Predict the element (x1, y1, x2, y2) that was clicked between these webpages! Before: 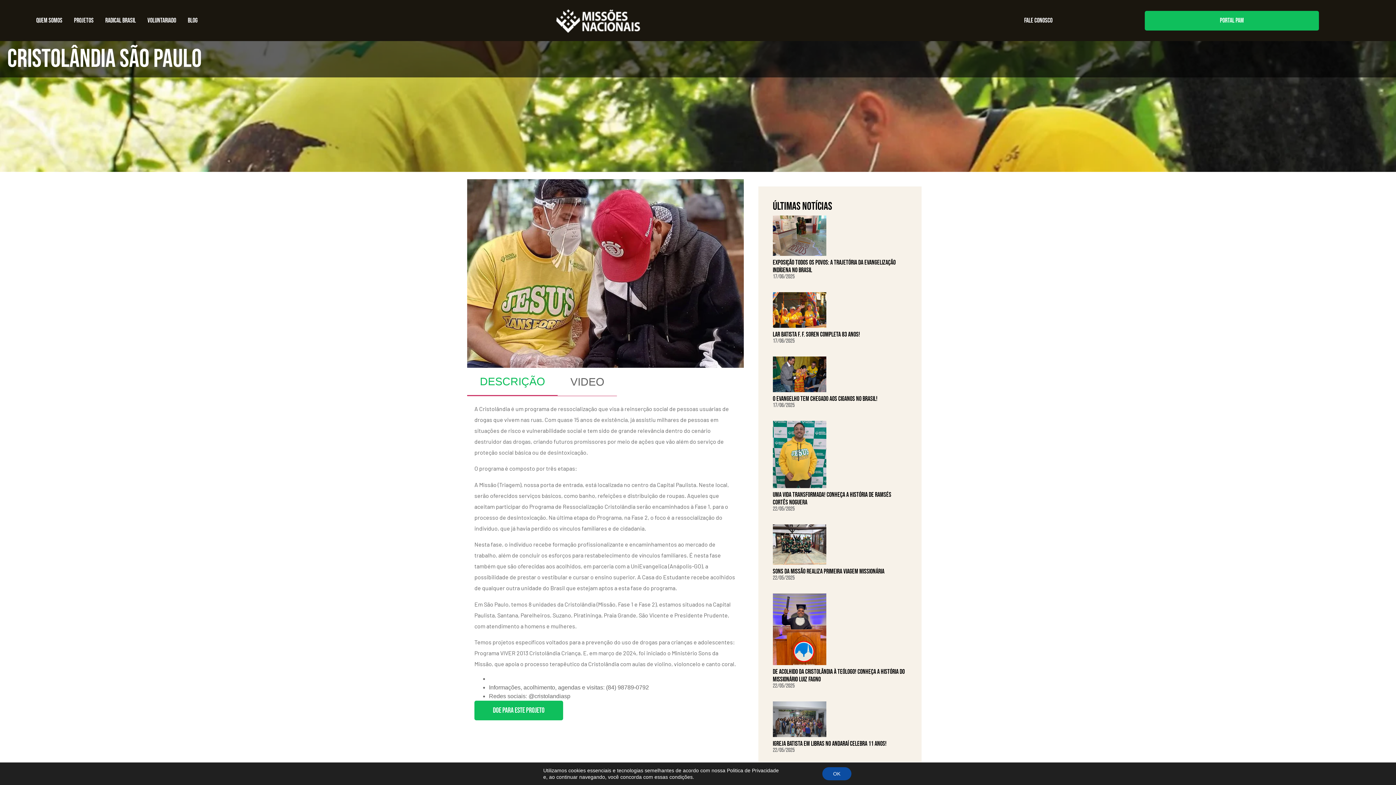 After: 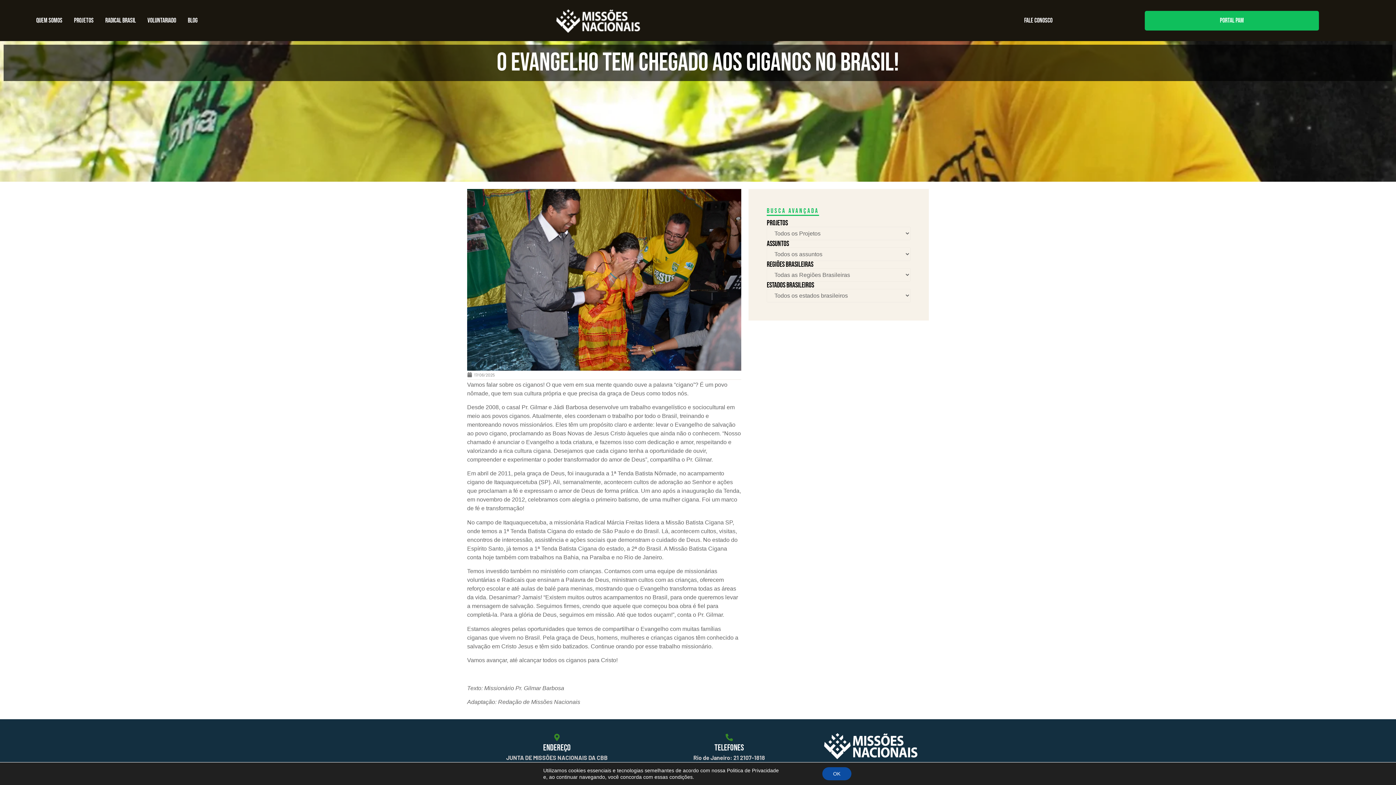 Action: label: O Evangelho tem chegado aos ciganos no Brasil! bbox: (772, 395, 877, 402)